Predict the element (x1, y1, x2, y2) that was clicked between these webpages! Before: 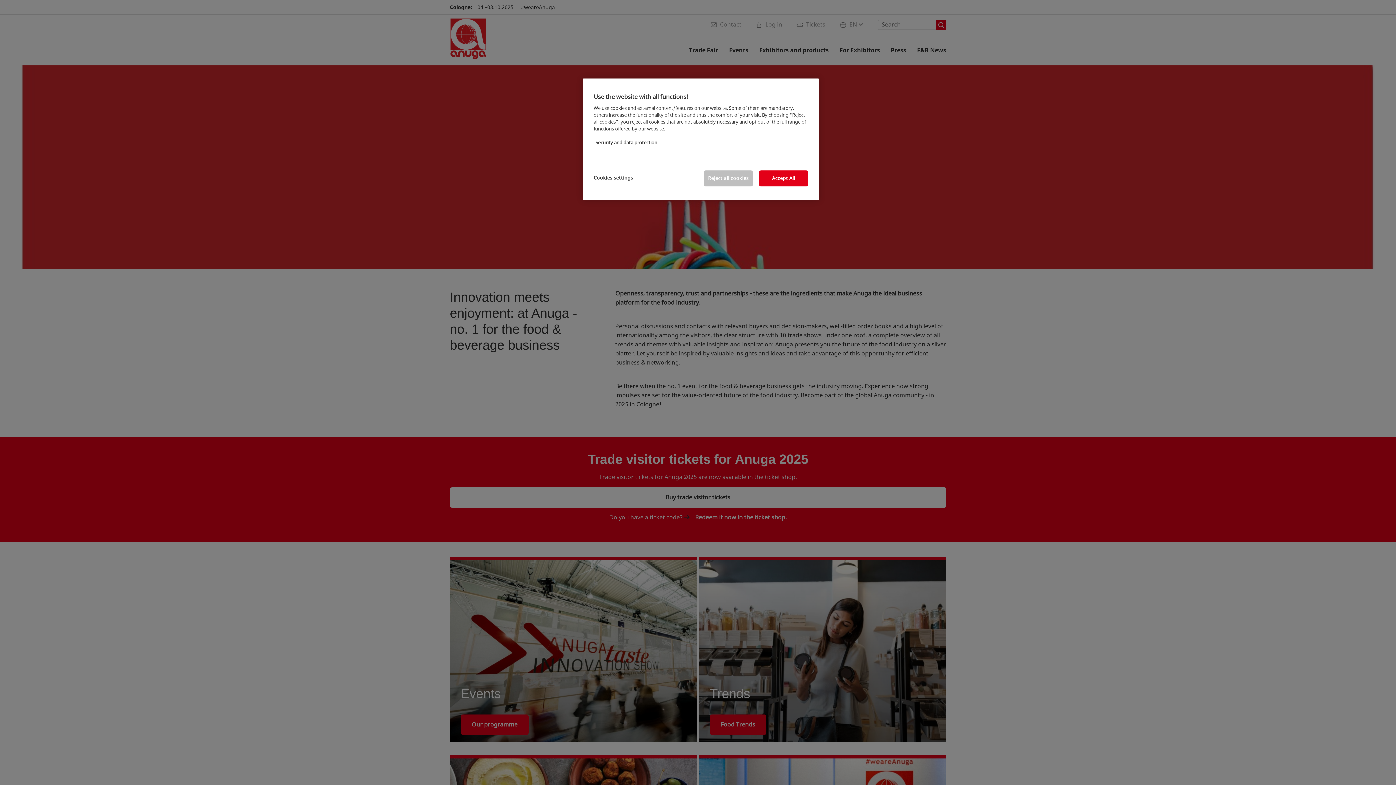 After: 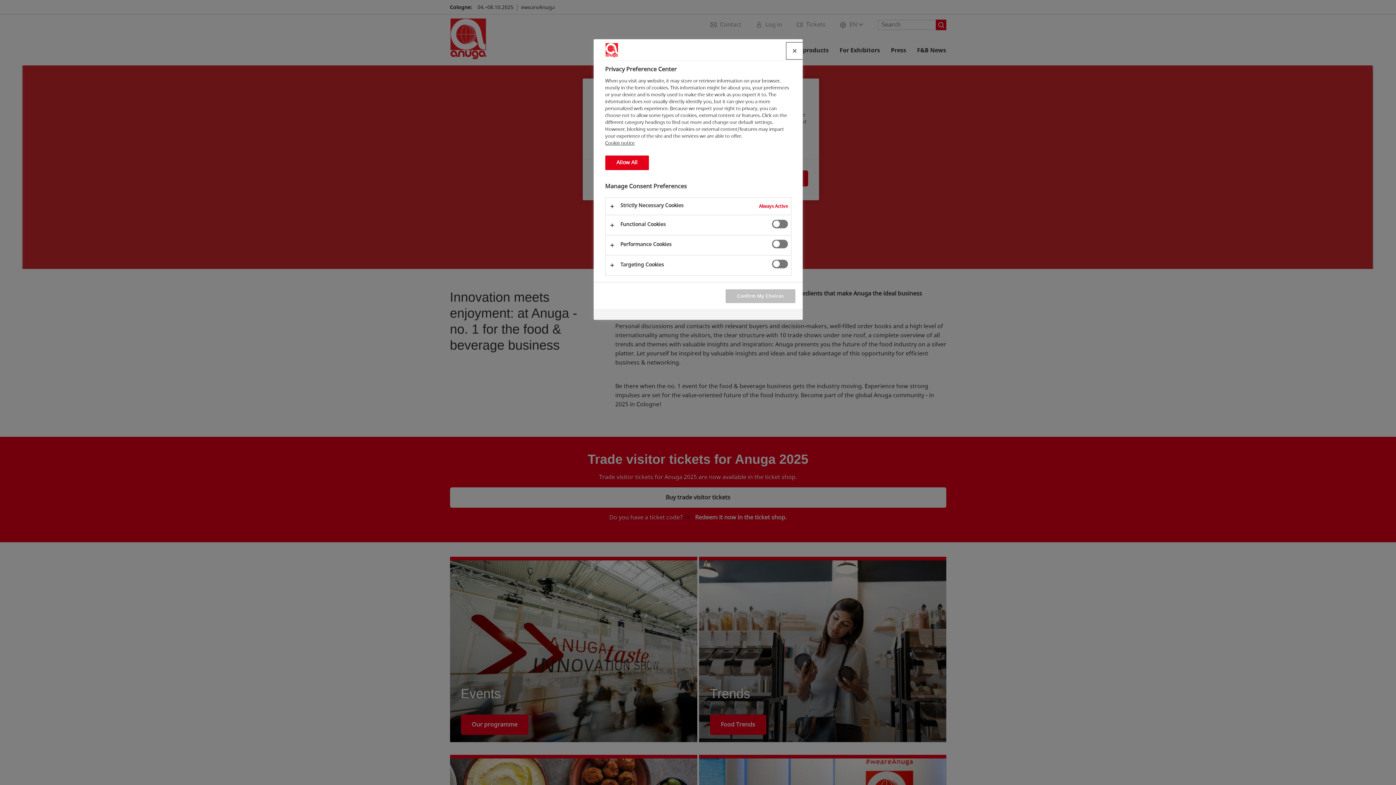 Action: bbox: (593, 170, 642, 185) label: Cookies settings